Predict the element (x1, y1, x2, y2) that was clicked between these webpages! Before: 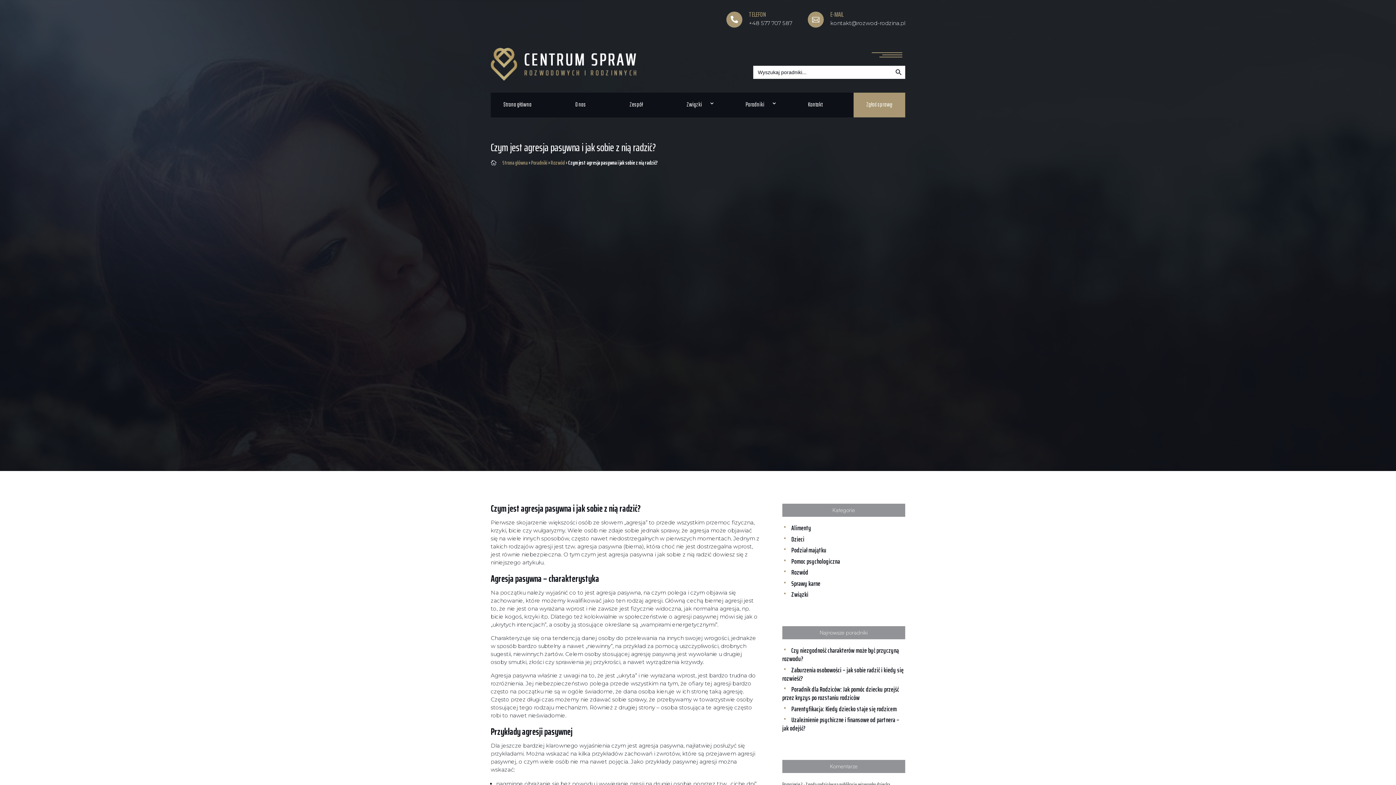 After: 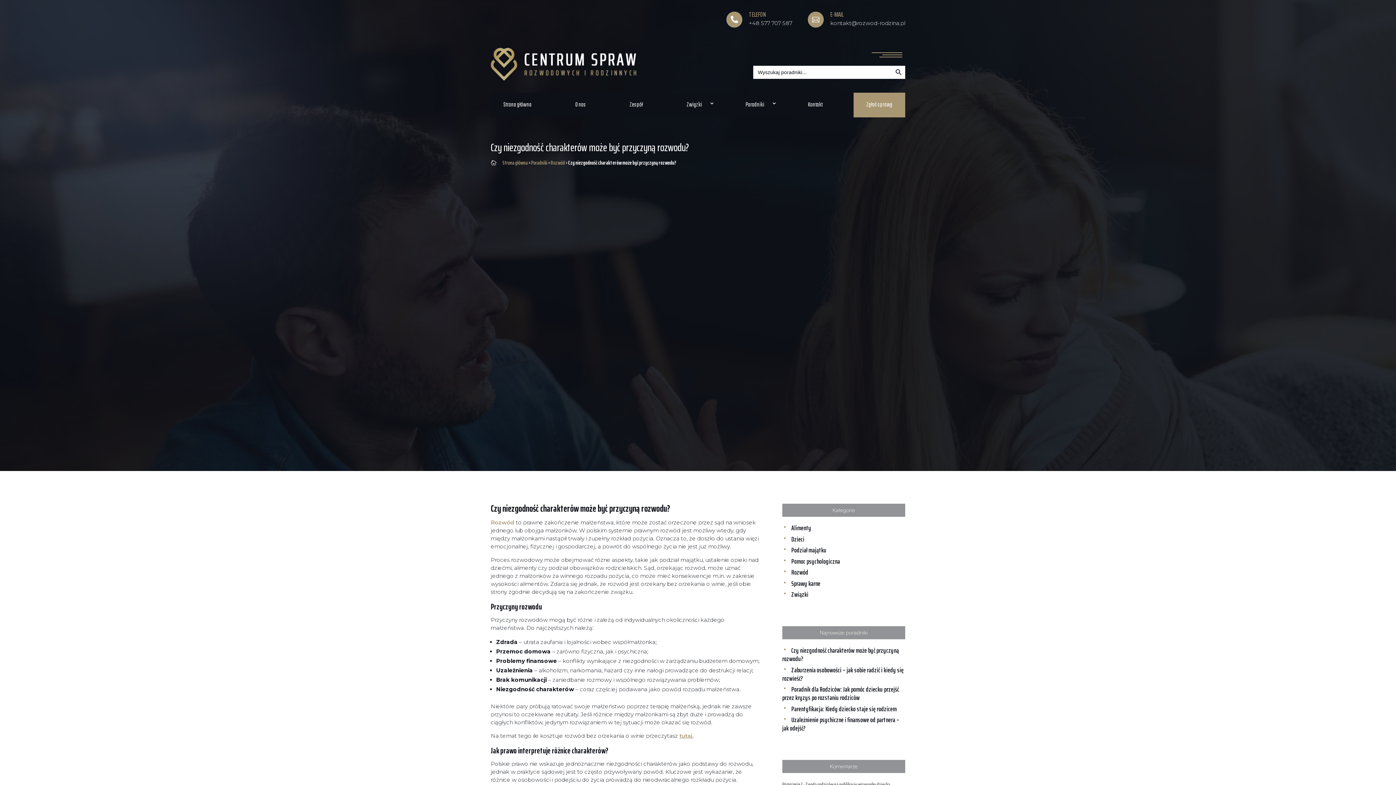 Action: bbox: (782, 645, 899, 664) label: Czy niezgodność charakterów może być przyczyną rozwodu?